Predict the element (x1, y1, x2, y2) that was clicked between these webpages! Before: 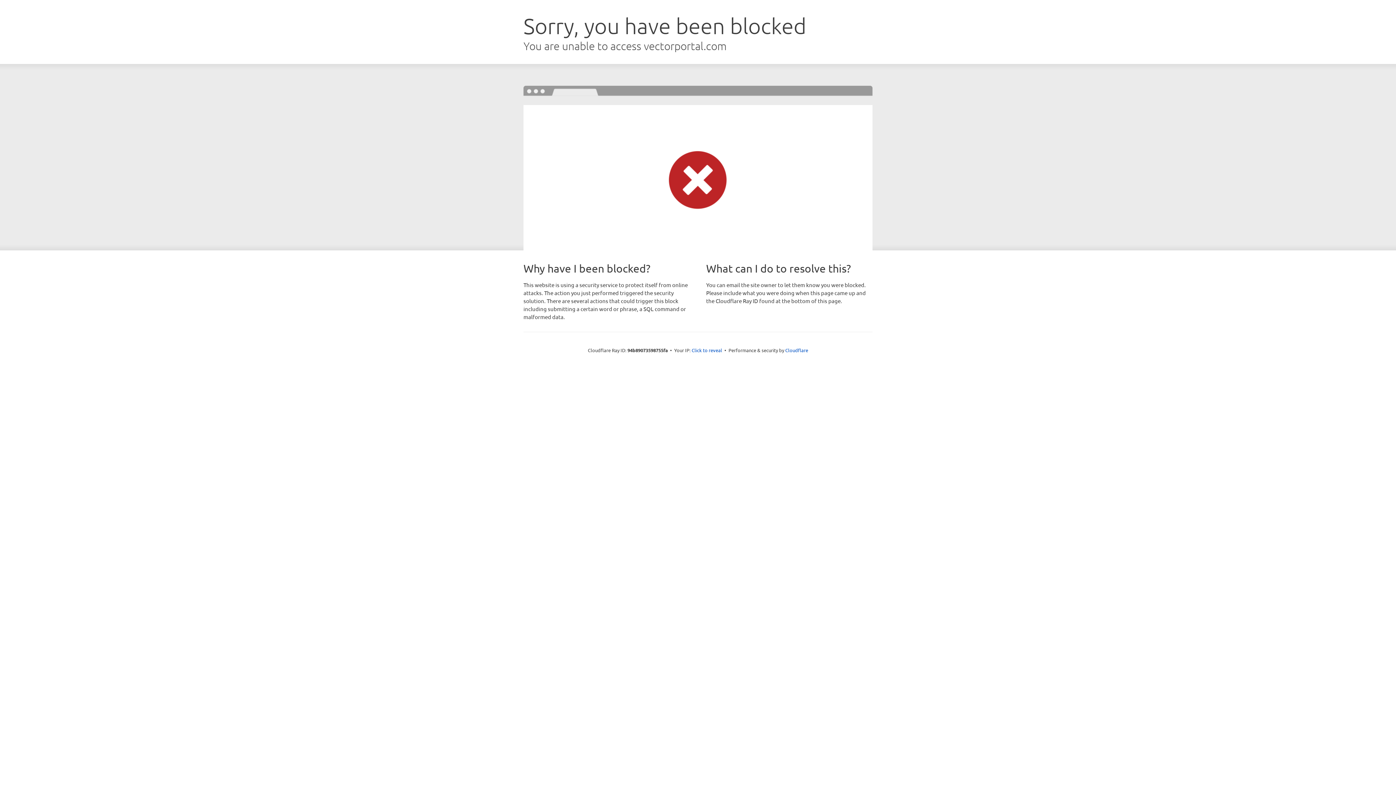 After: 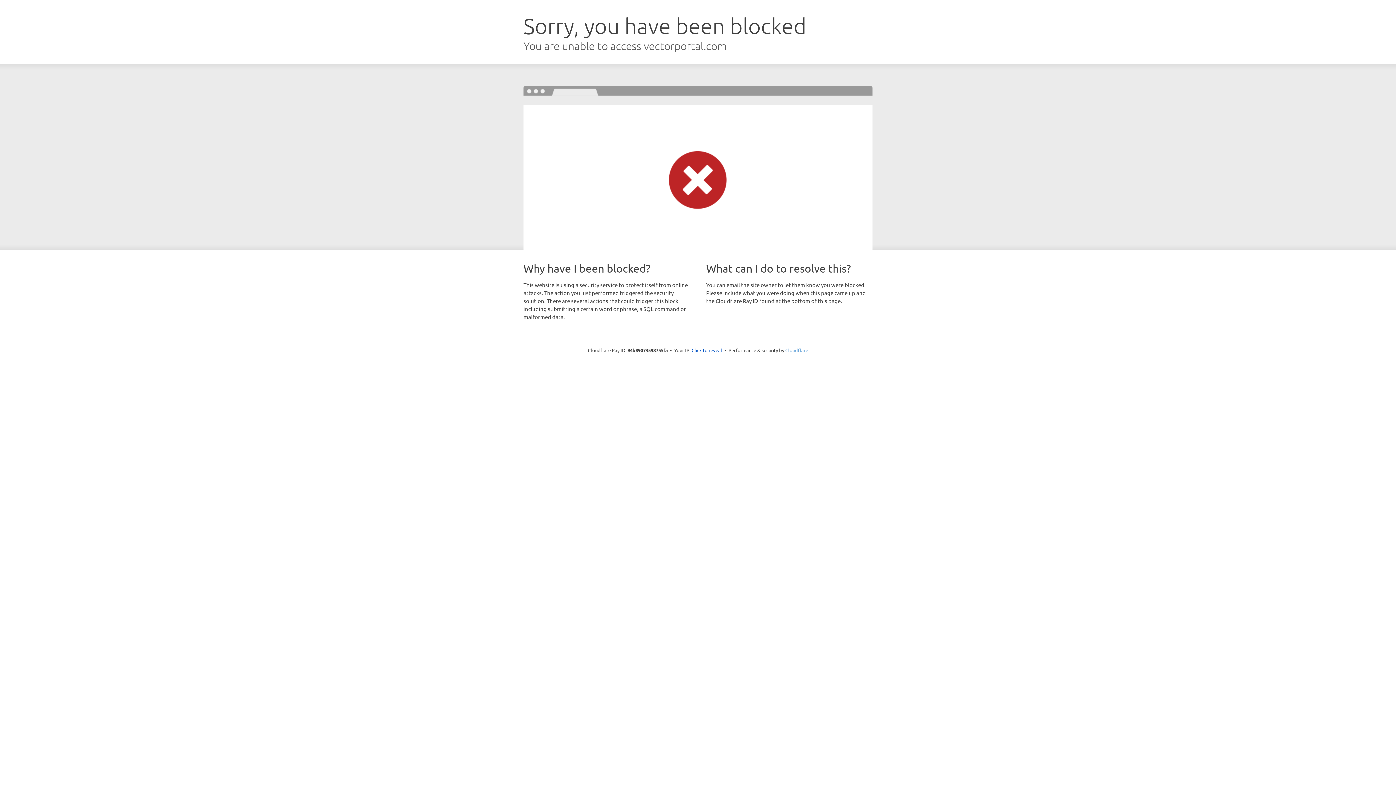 Action: bbox: (785, 347, 808, 353) label: Cloudflare